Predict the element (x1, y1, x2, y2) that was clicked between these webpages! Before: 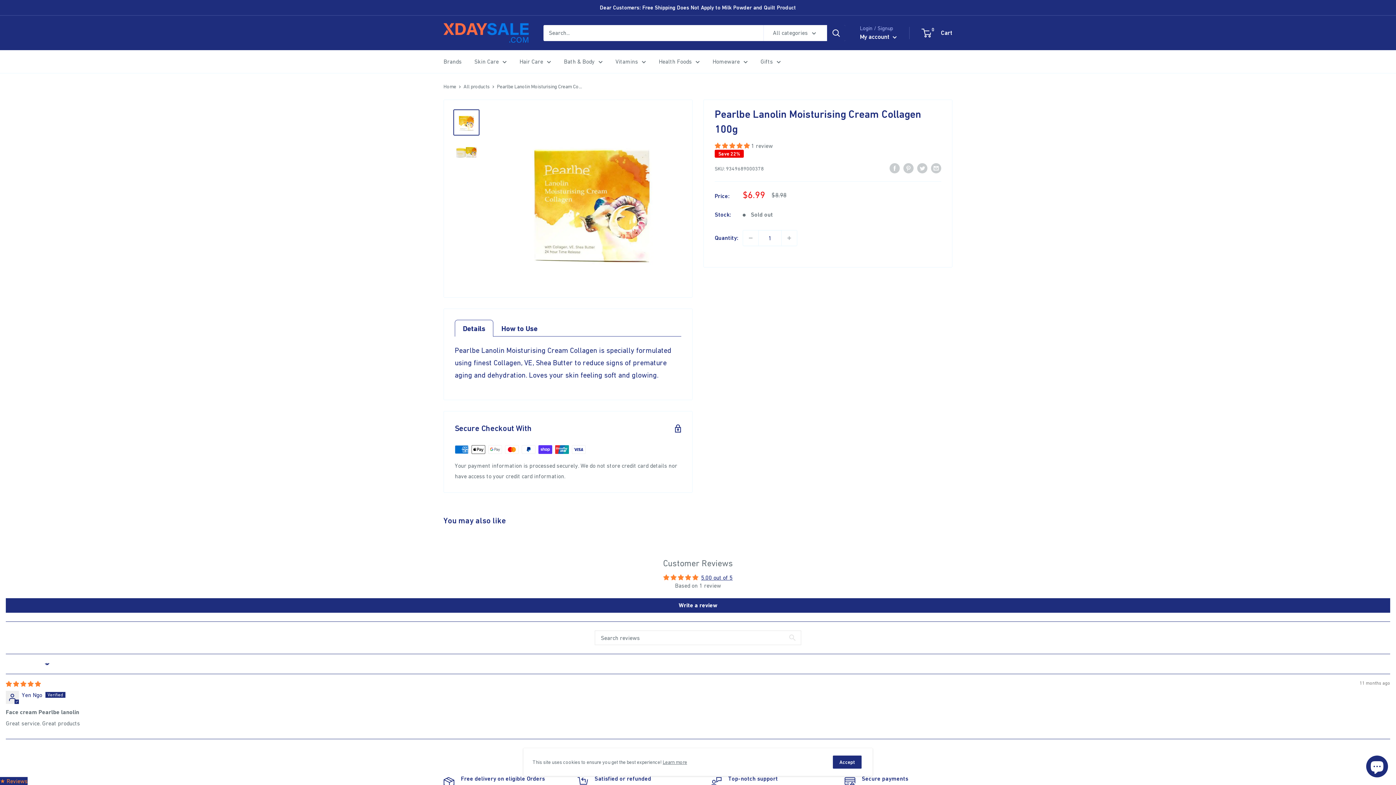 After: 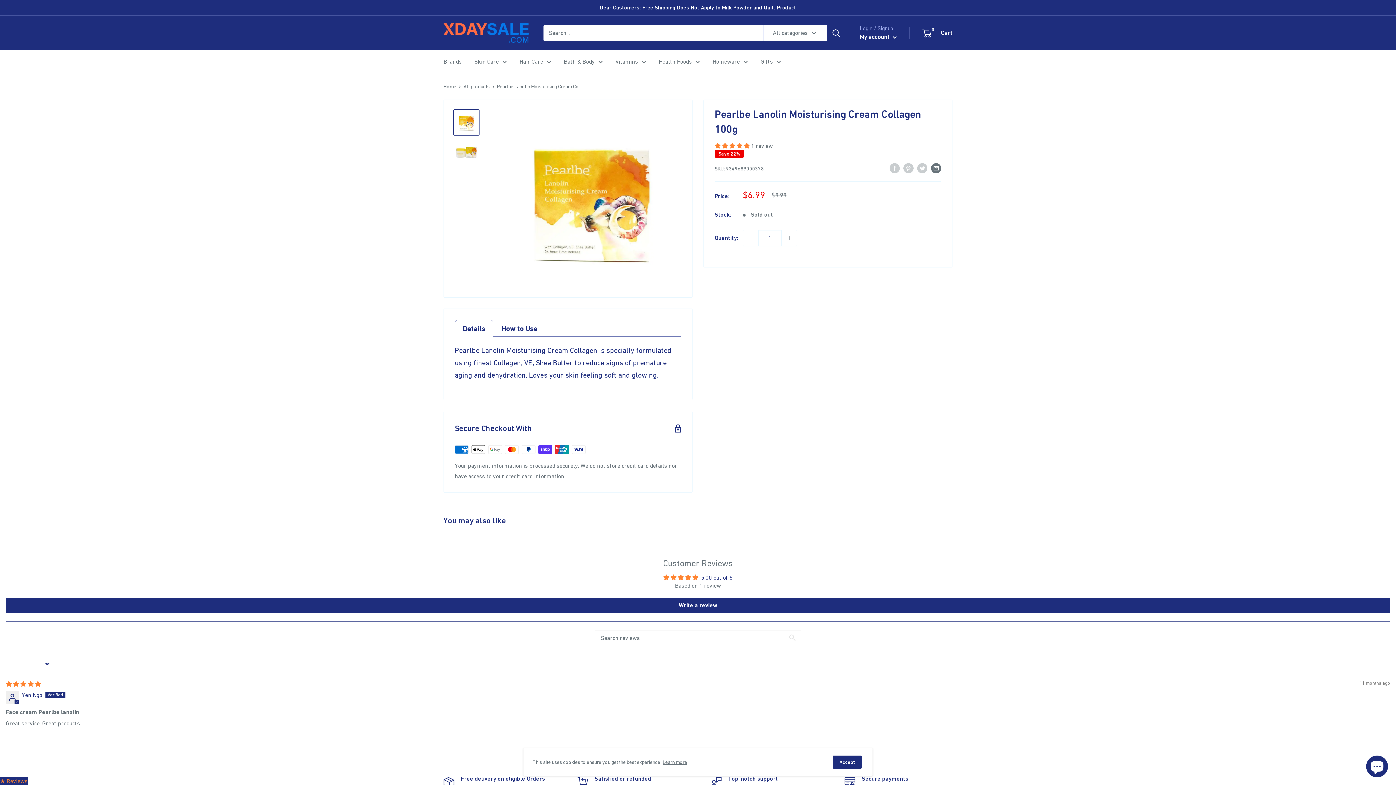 Action: label: Share by email bbox: (931, 162, 941, 173)